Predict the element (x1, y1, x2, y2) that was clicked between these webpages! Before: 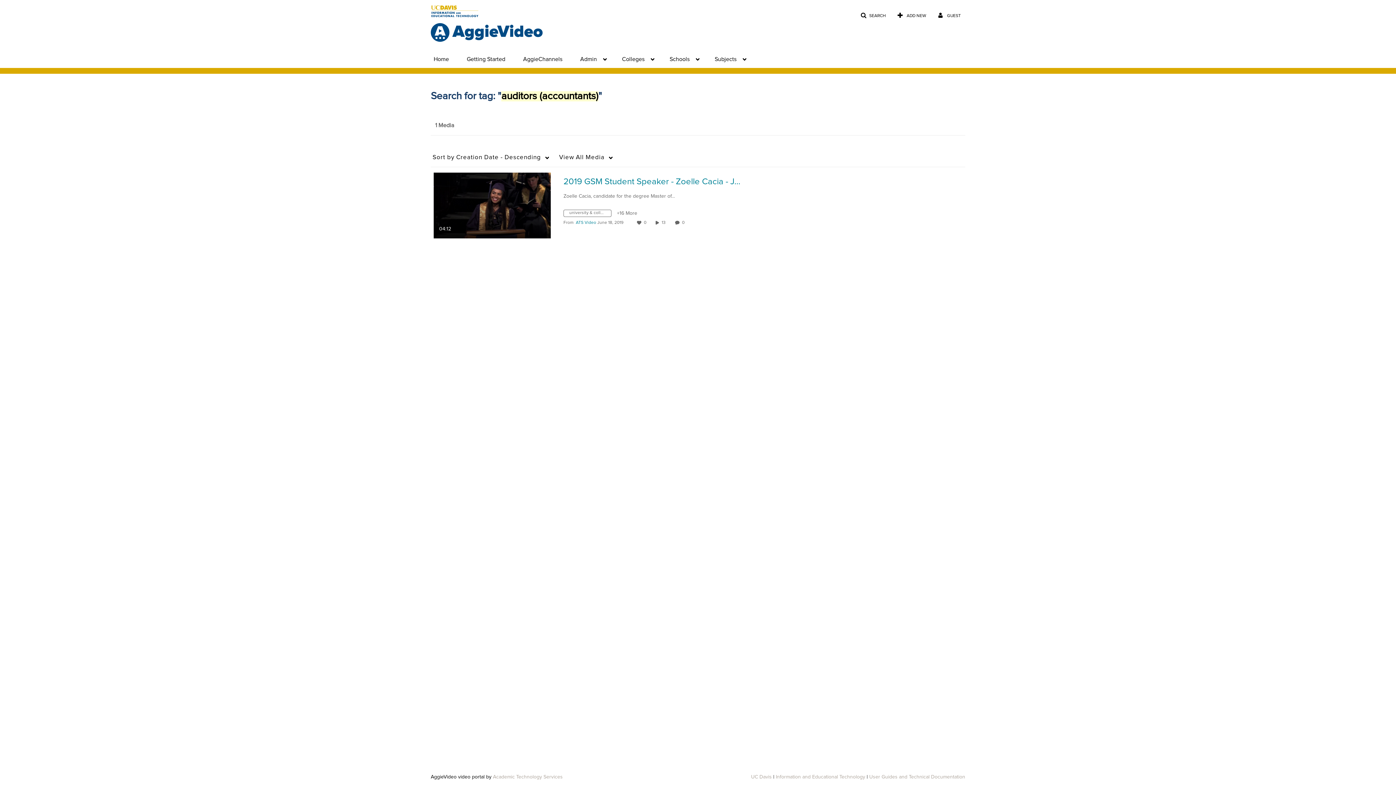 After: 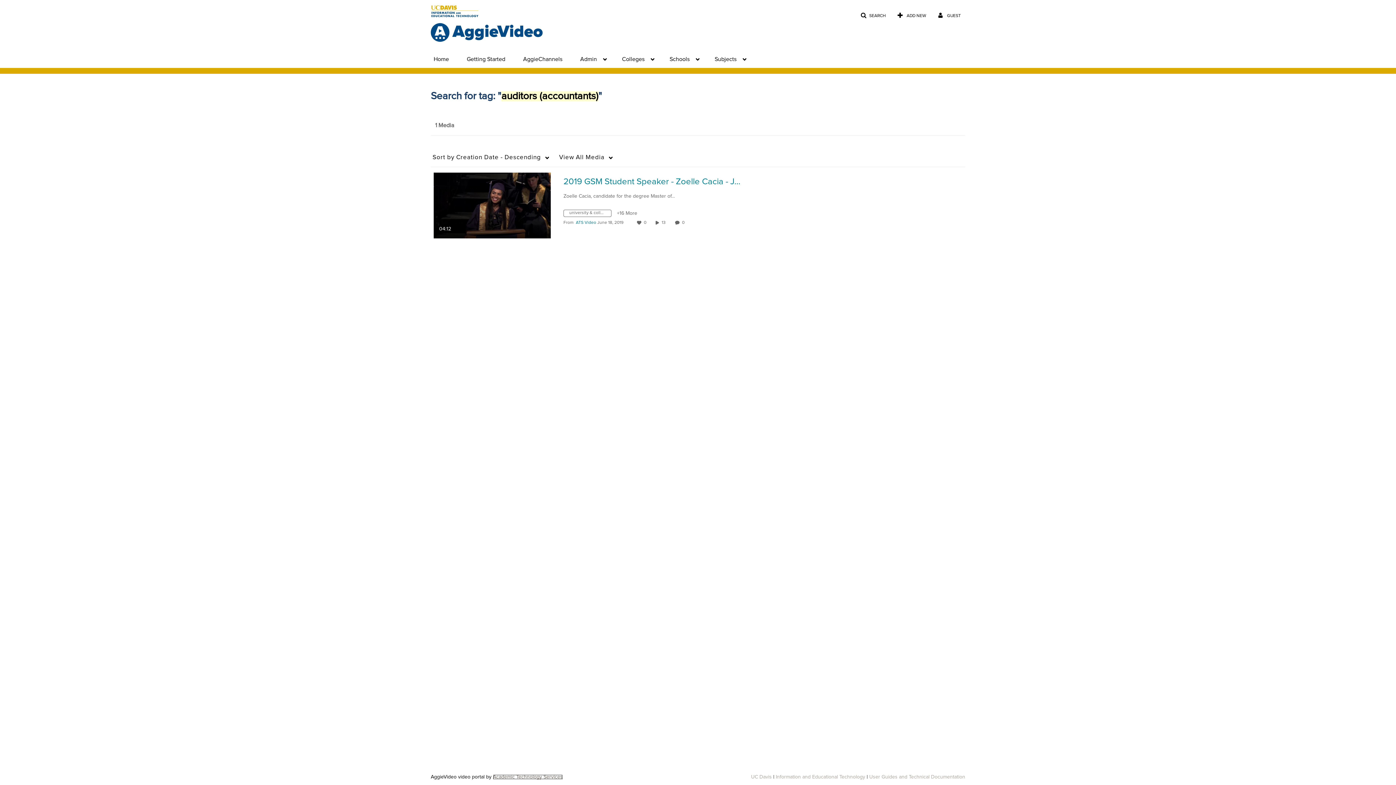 Action: label: Academic Technology Services bbox: (493, 774, 562, 780)